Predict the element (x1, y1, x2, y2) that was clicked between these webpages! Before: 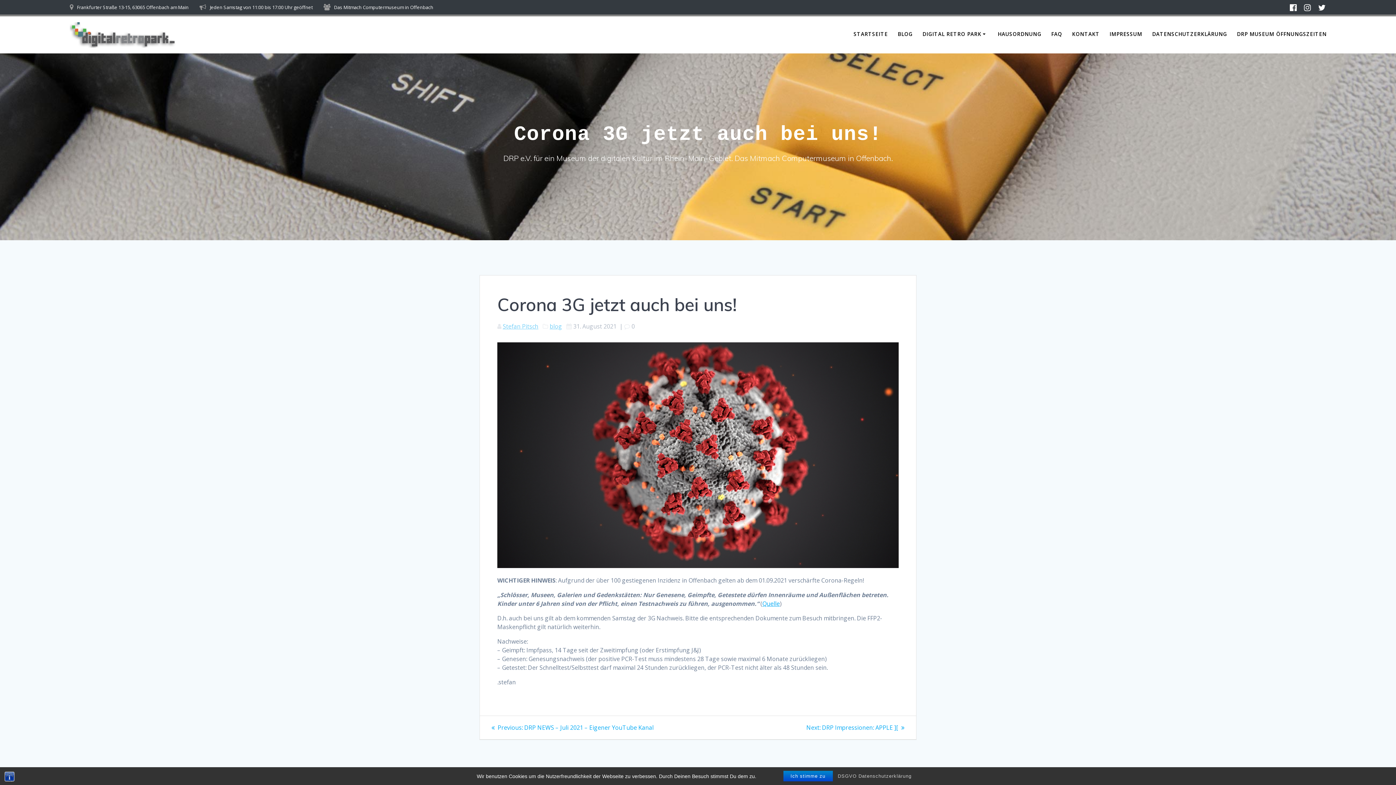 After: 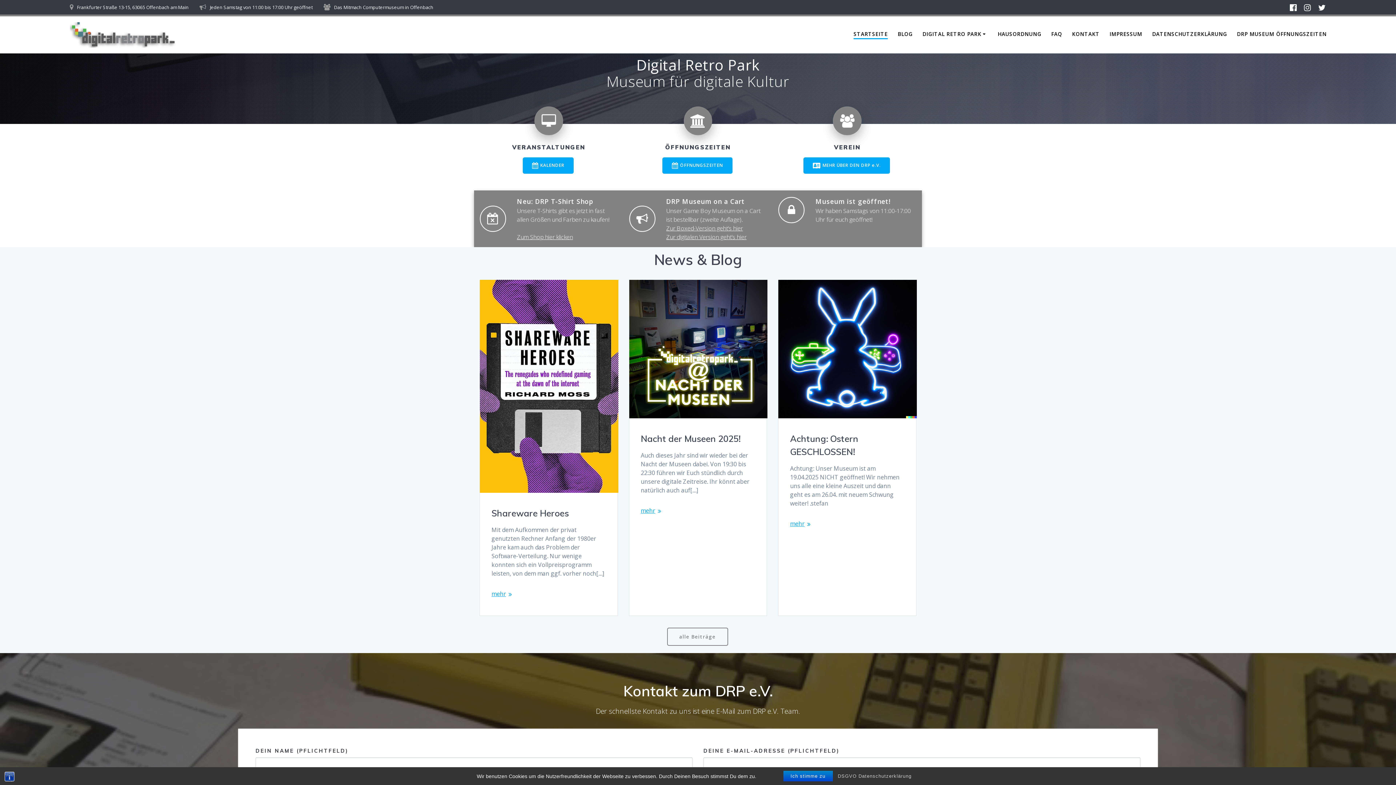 Action: label: STARTSEITE bbox: (853, 30, 888, 39)